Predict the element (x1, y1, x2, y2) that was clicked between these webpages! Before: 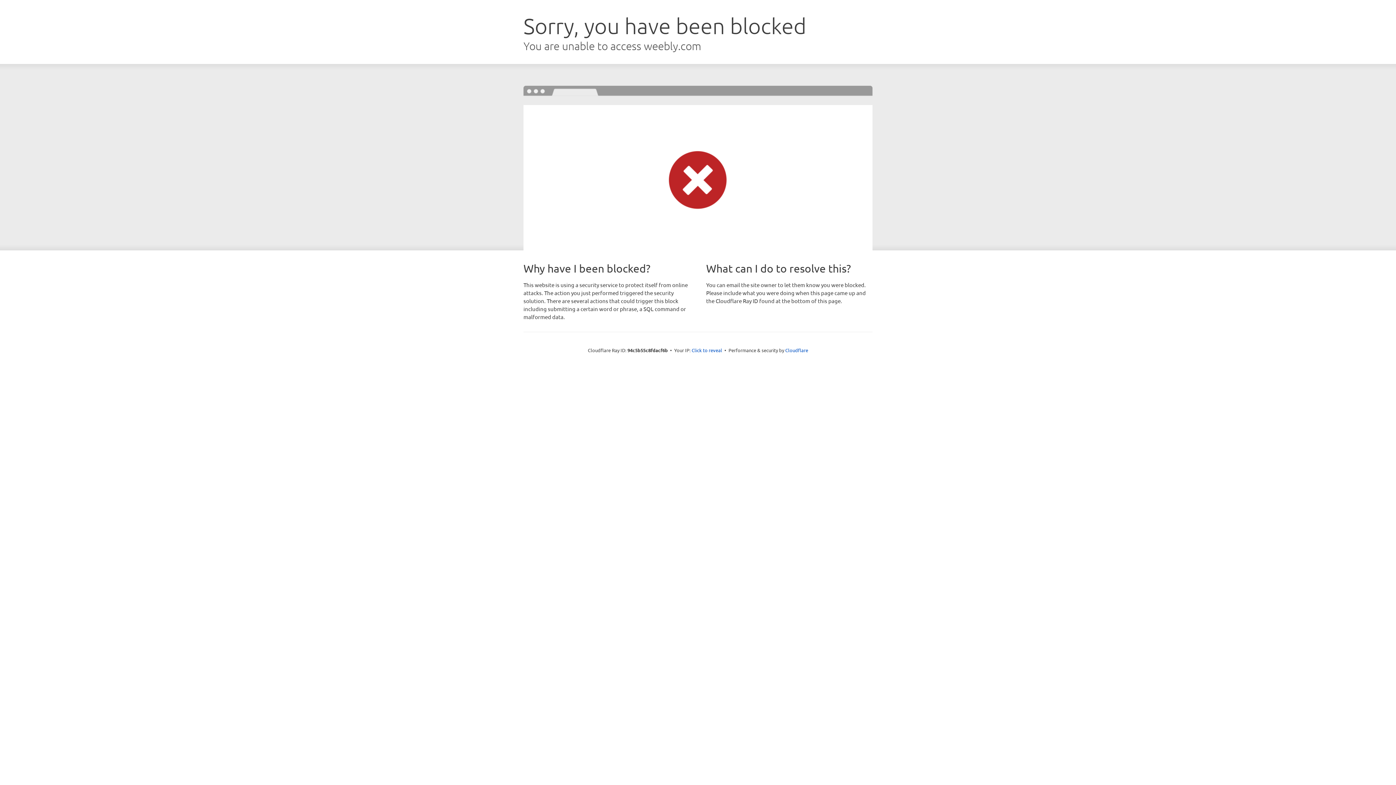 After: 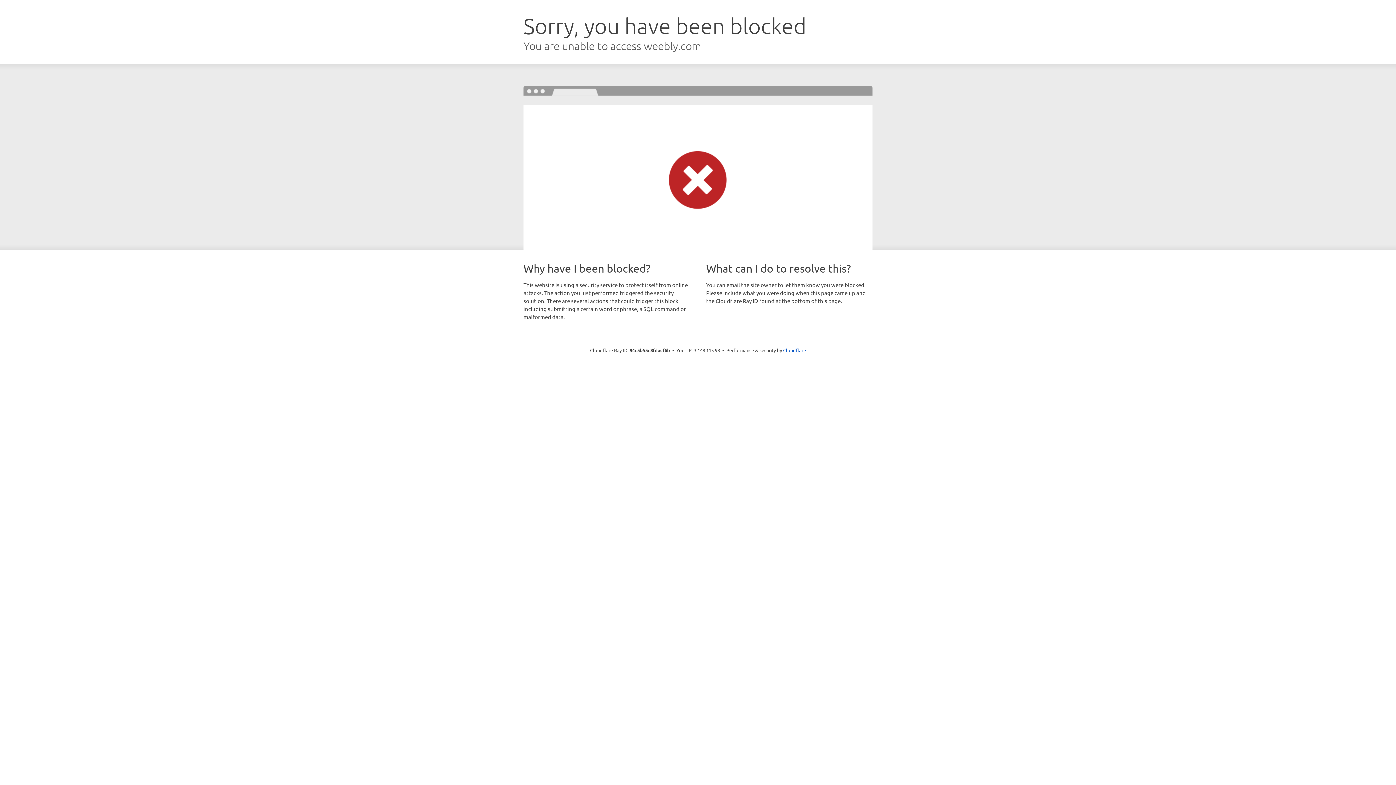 Action: bbox: (691, 346, 722, 353) label: Click to reveal